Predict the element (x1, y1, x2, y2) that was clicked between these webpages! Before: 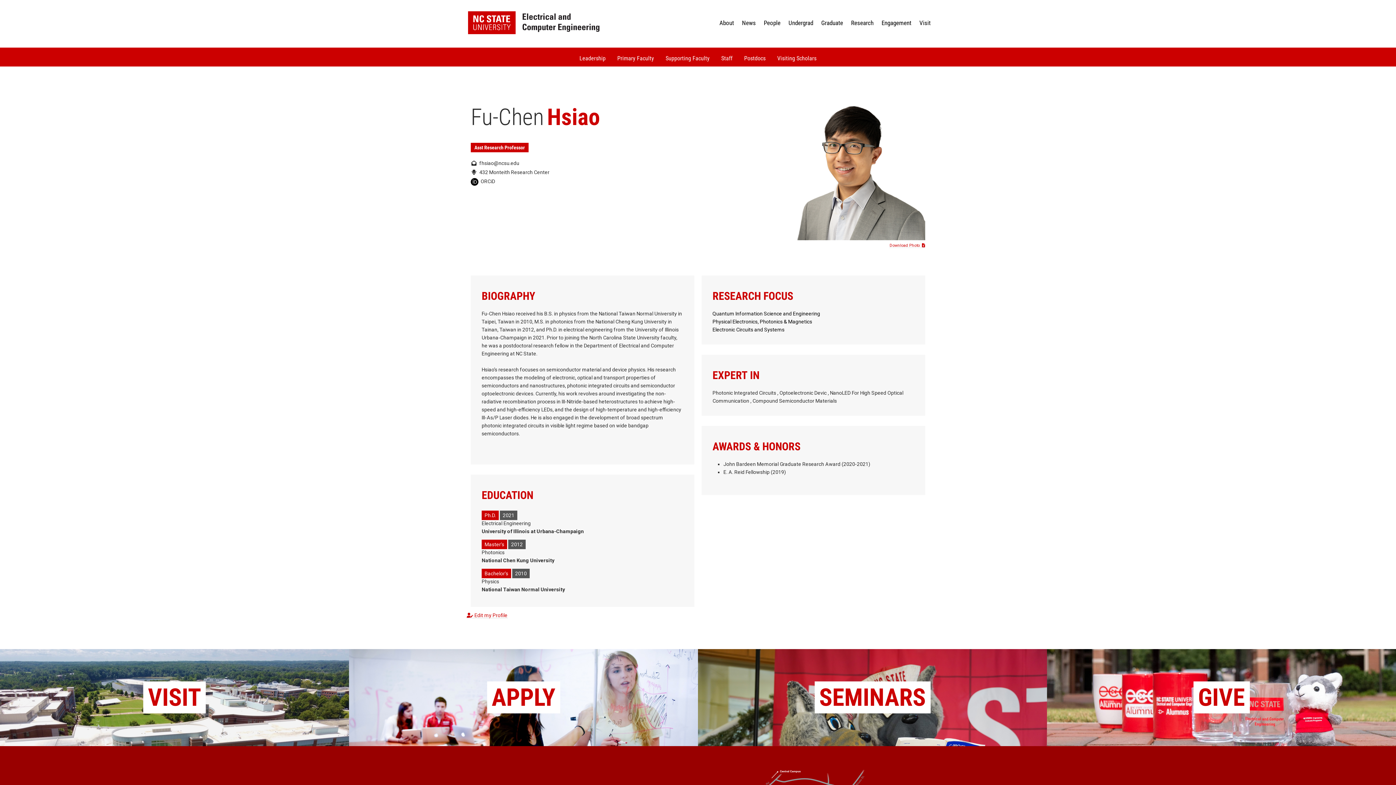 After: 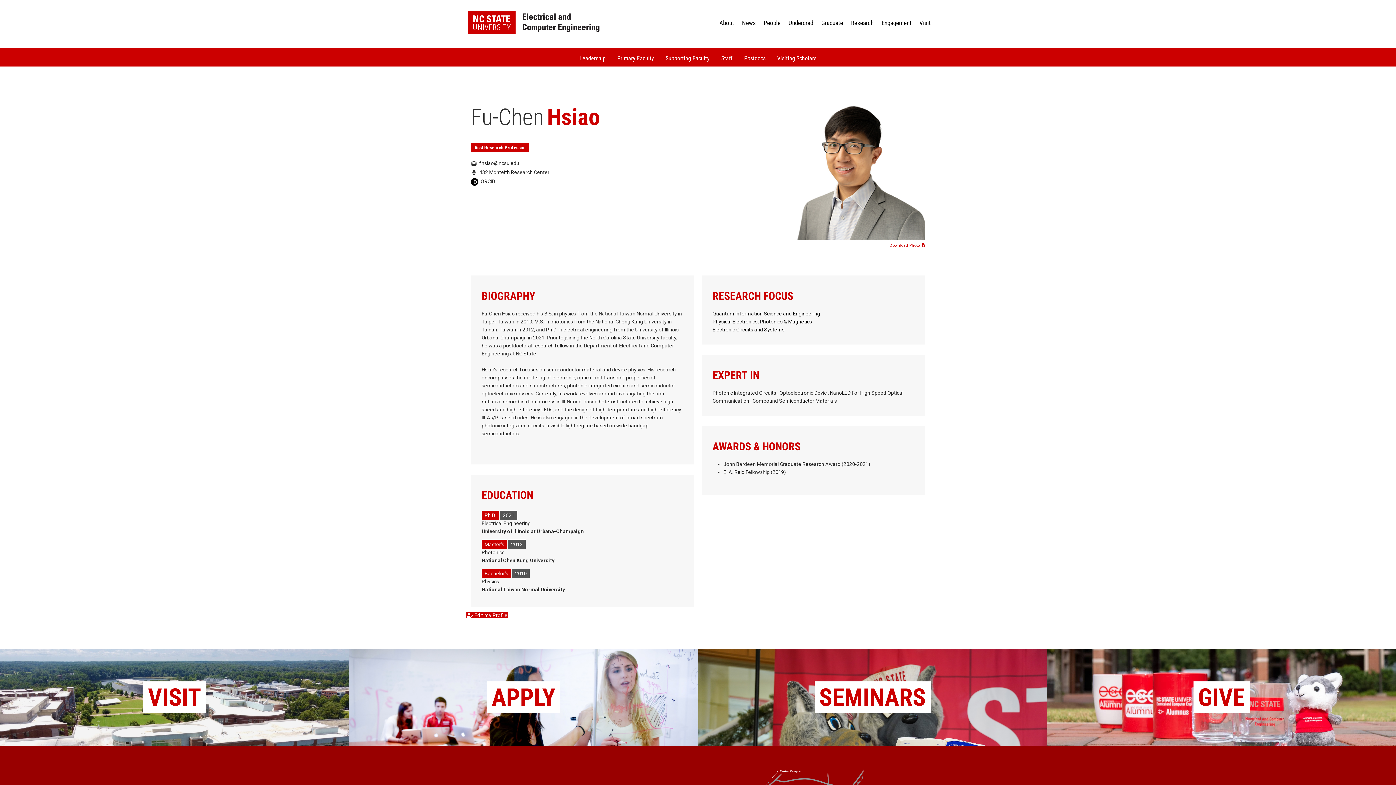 Action: label:  Edit my Profile bbox: (466, 612, 508, 618)